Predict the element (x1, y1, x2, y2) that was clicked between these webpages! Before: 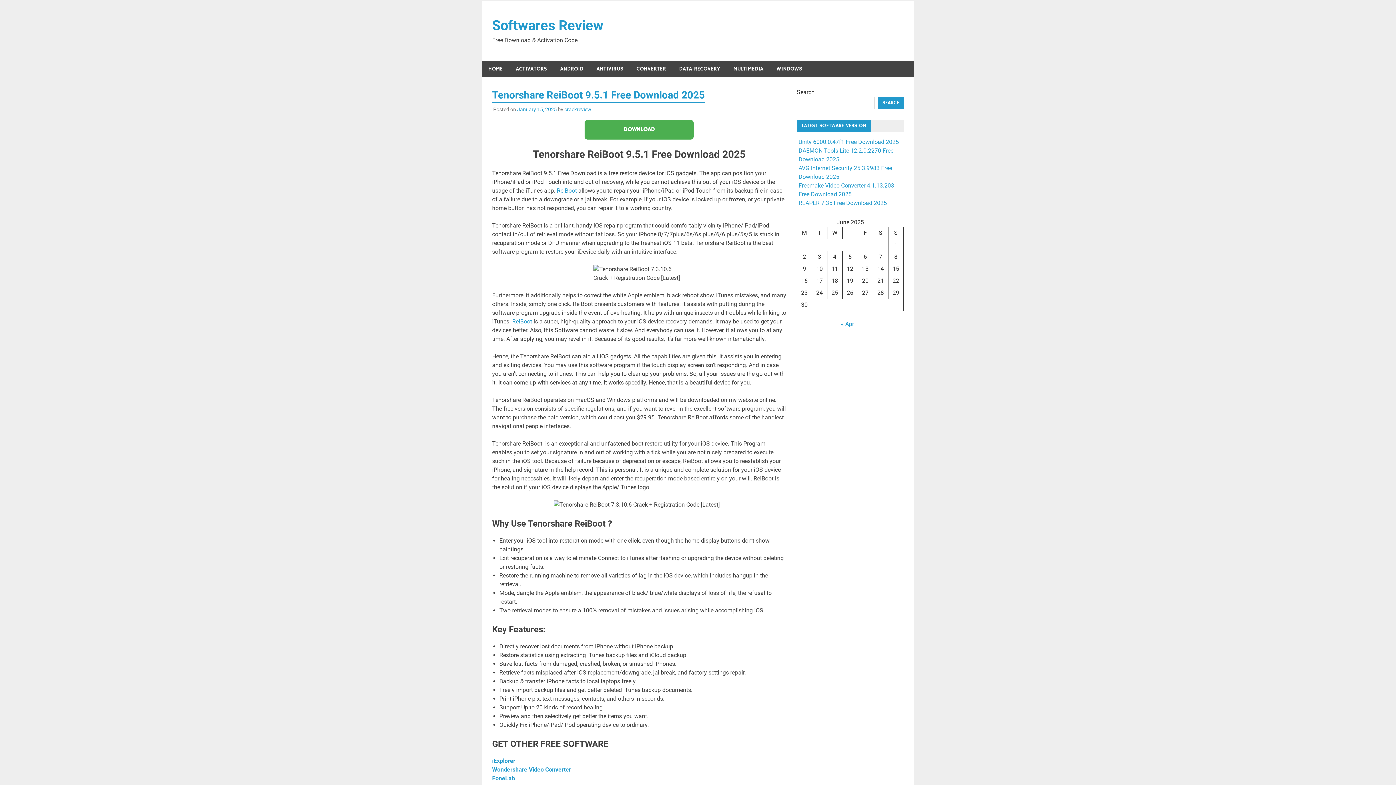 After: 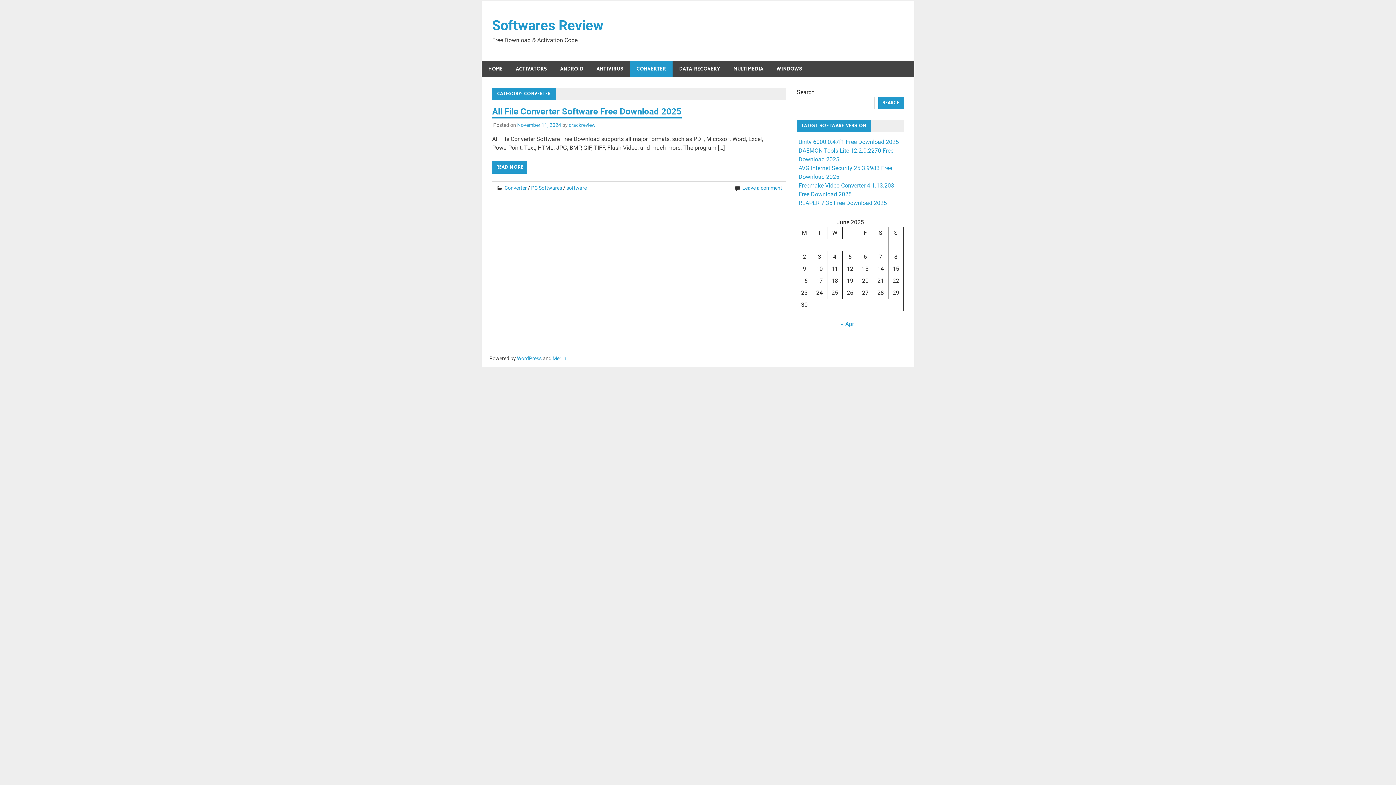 Action: label: CONVERTER bbox: (630, 60, 672, 77)